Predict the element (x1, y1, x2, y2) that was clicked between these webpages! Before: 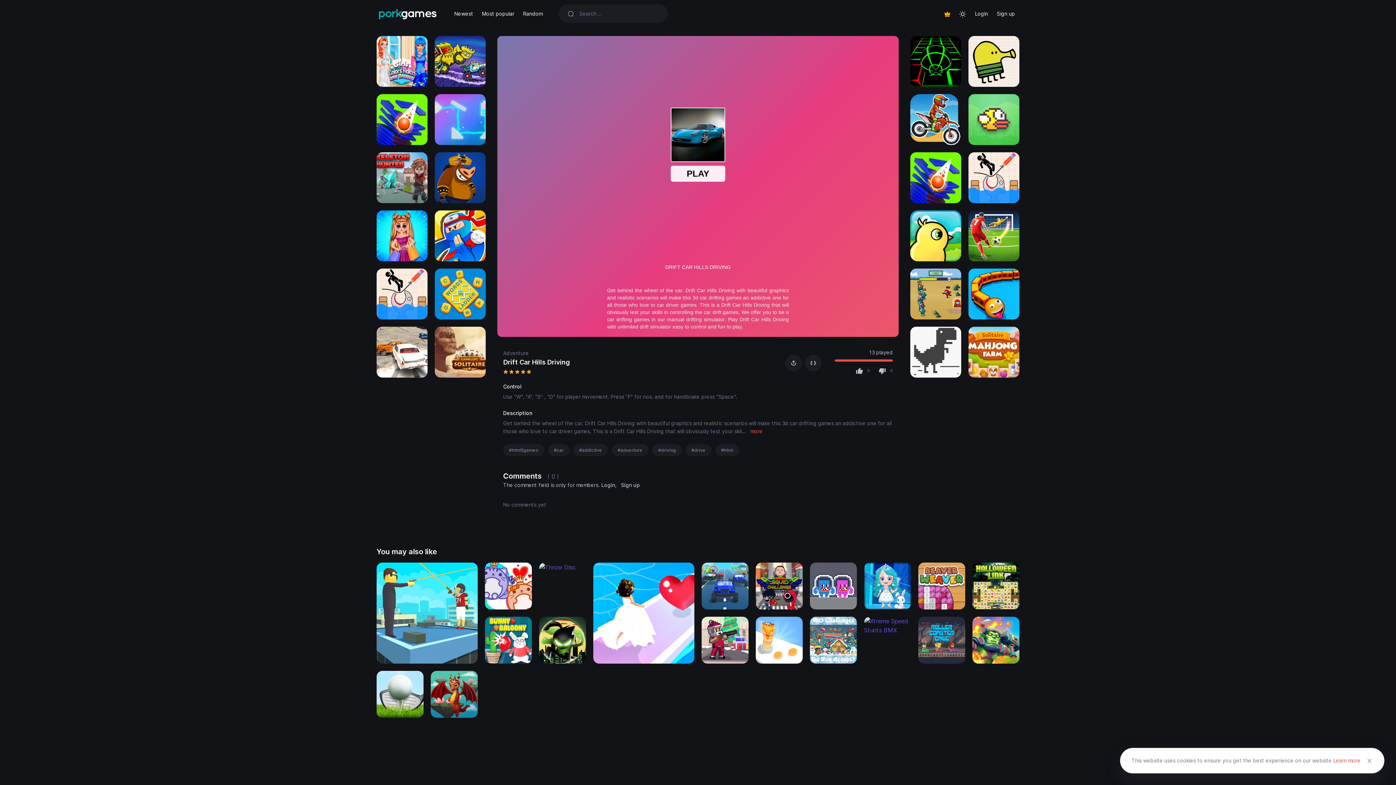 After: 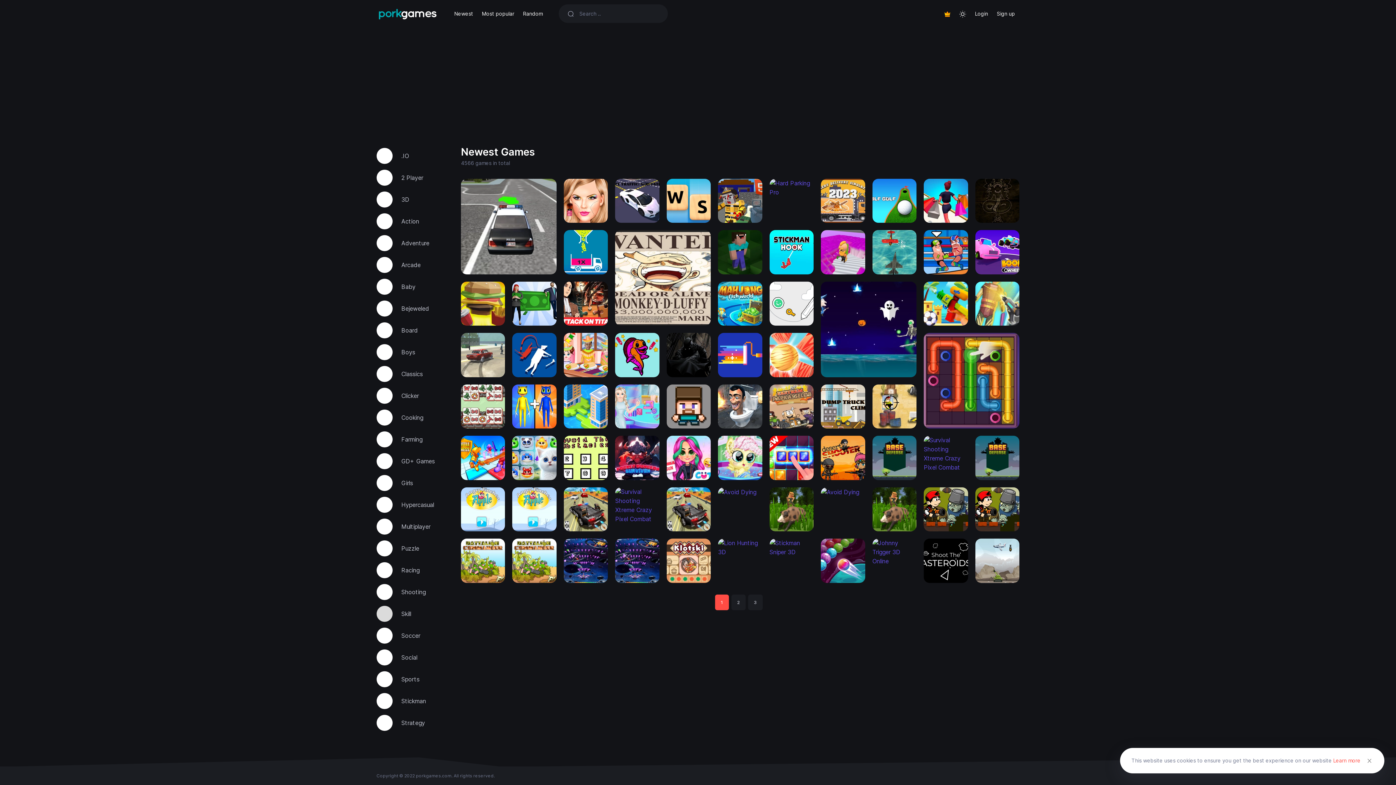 Action: label: Newest bbox: (450, 6, 477, 20)